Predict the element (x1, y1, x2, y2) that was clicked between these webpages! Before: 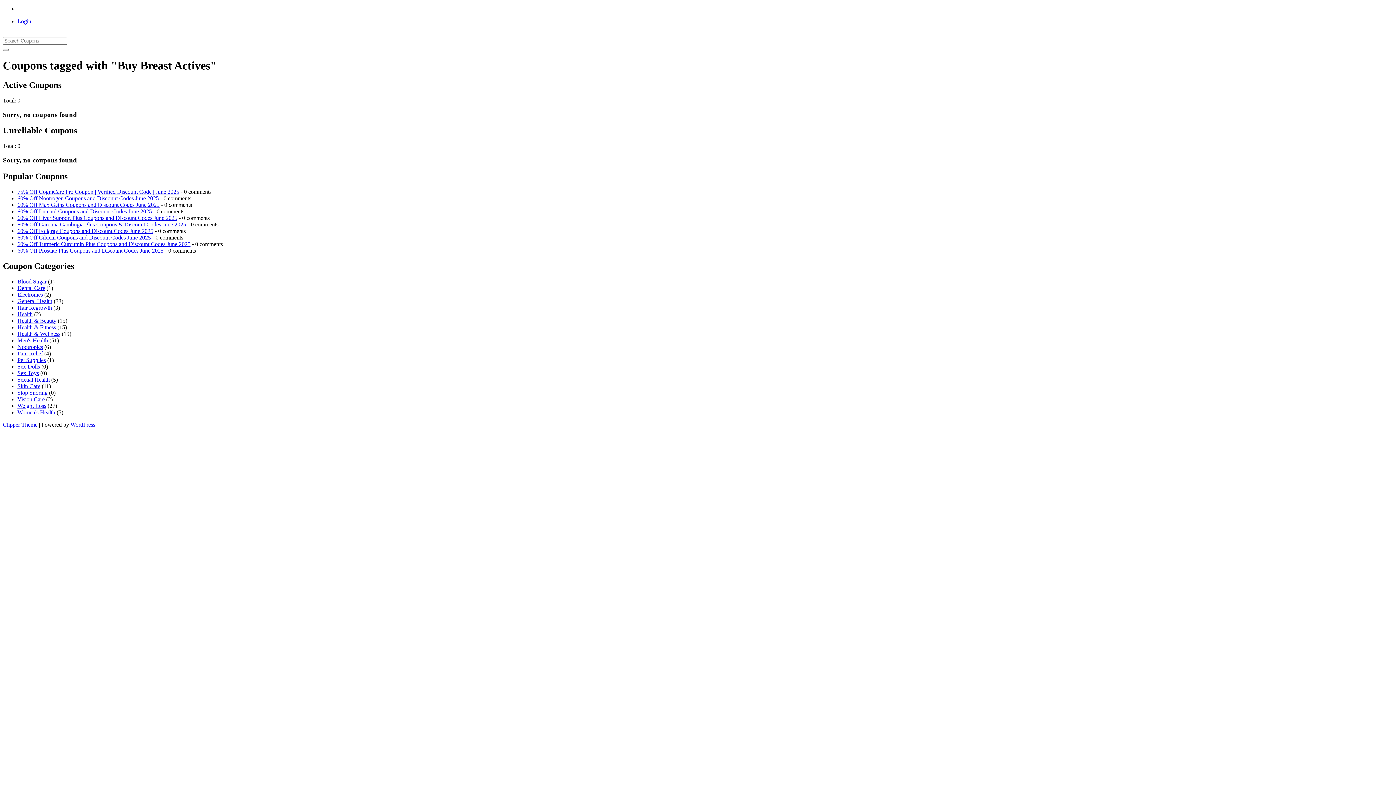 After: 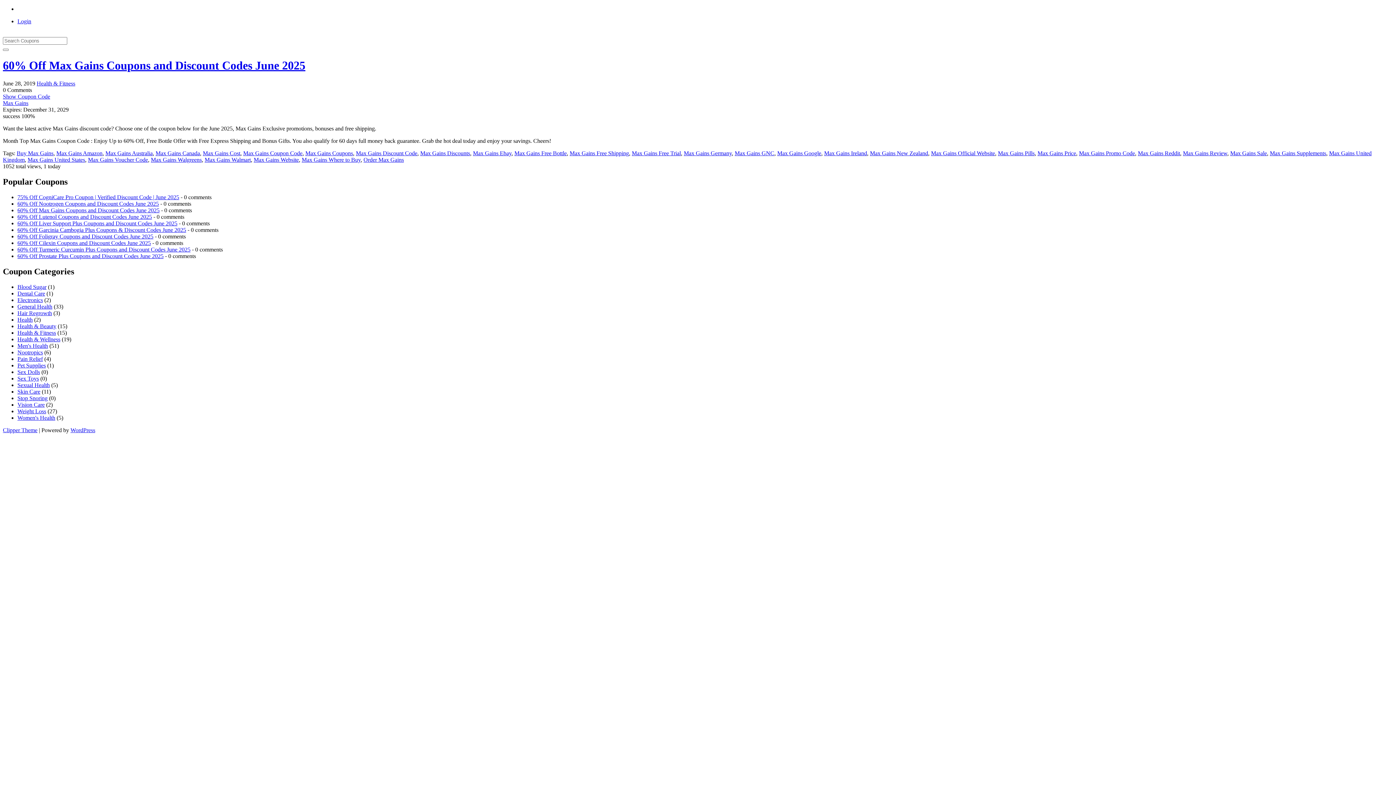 Action: label: 60% Off Max Gains Coupons and Discount Codes June 2025 bbox: (17, 201, 159, 207)